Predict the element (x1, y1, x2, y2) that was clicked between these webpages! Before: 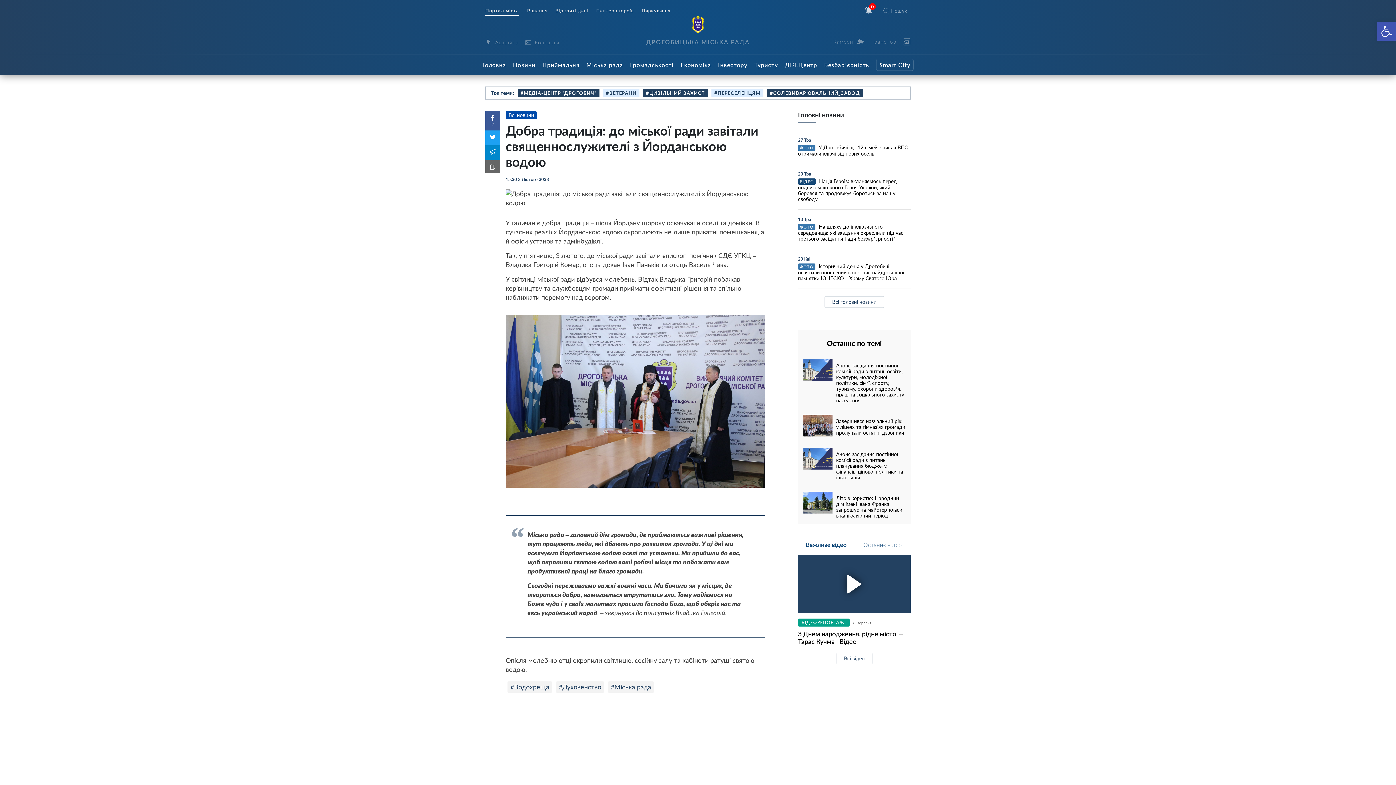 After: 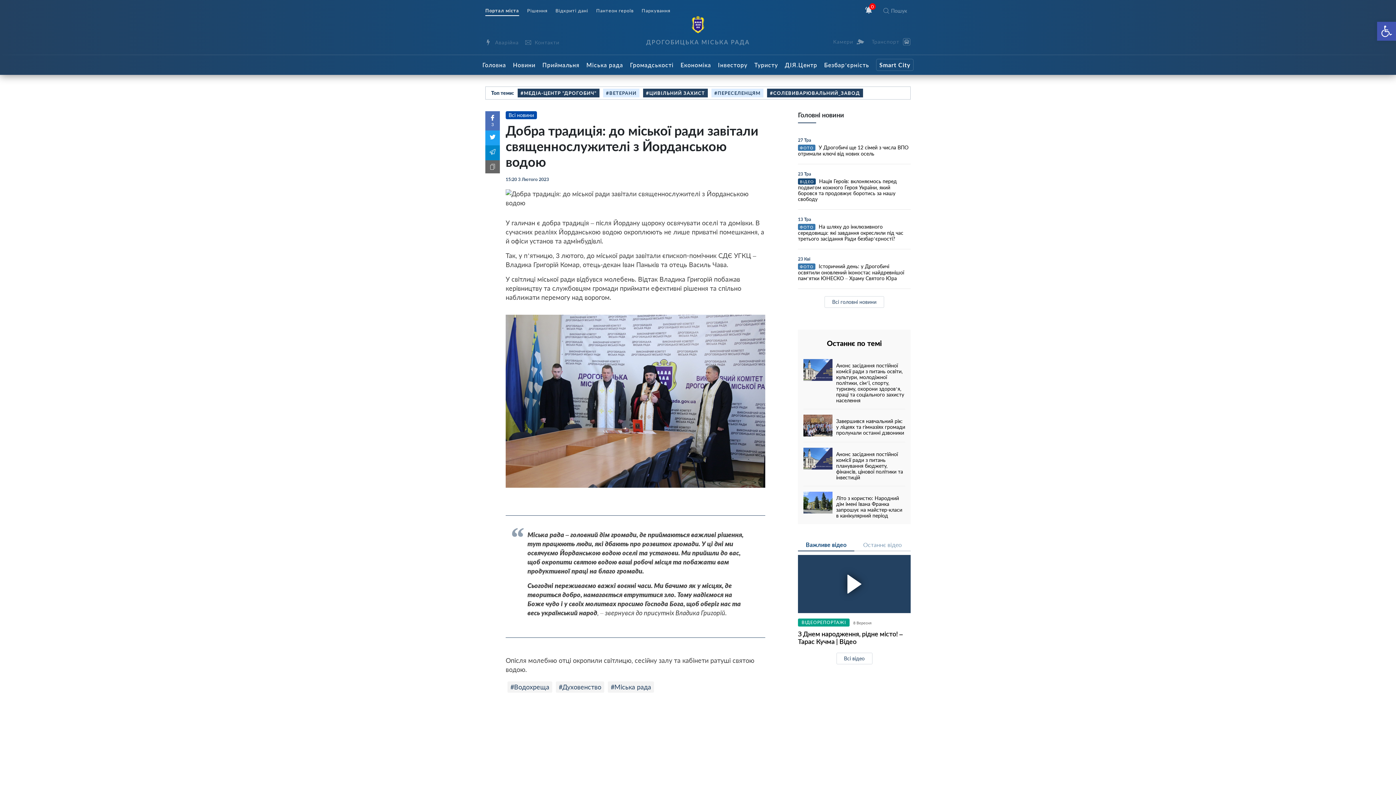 Action: label: 2 bbox: (485, 111, 500, 130)